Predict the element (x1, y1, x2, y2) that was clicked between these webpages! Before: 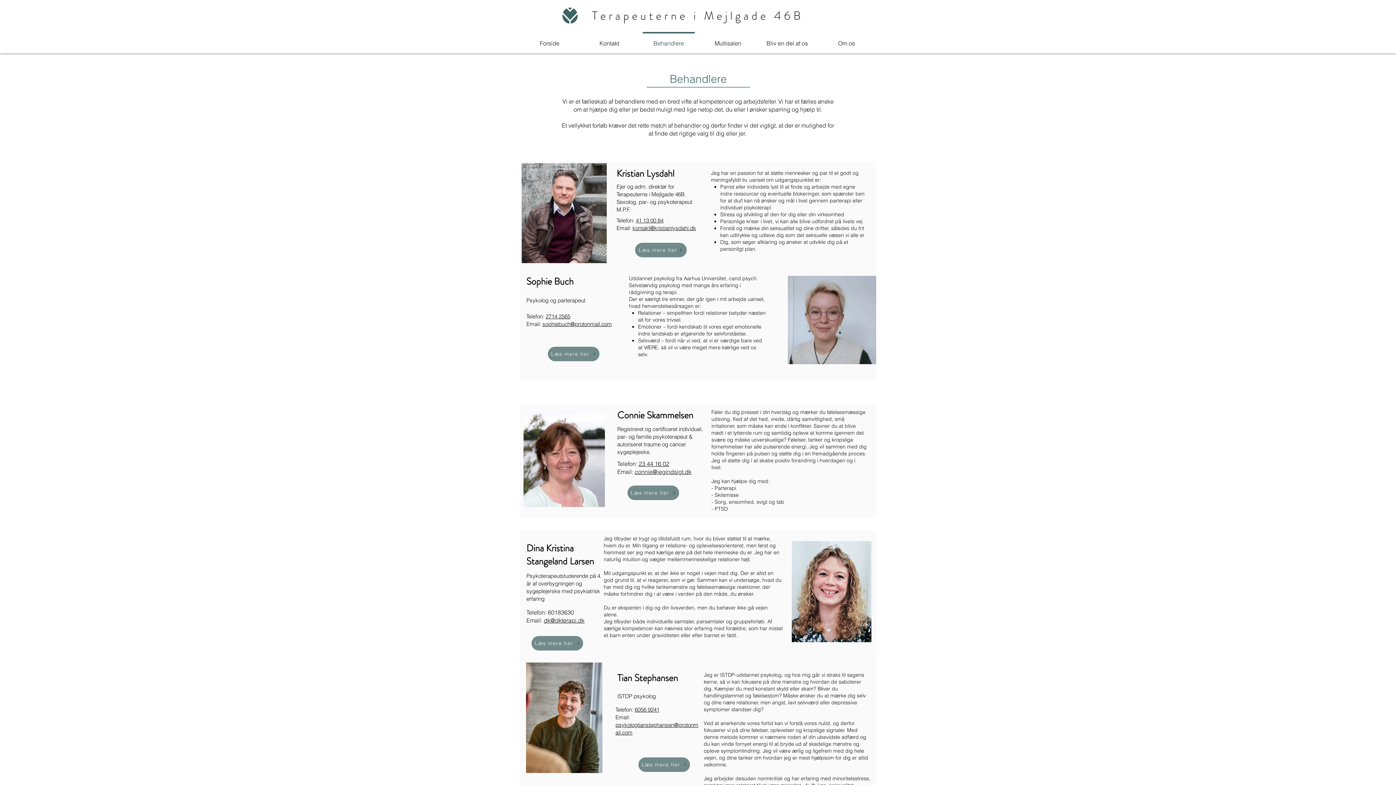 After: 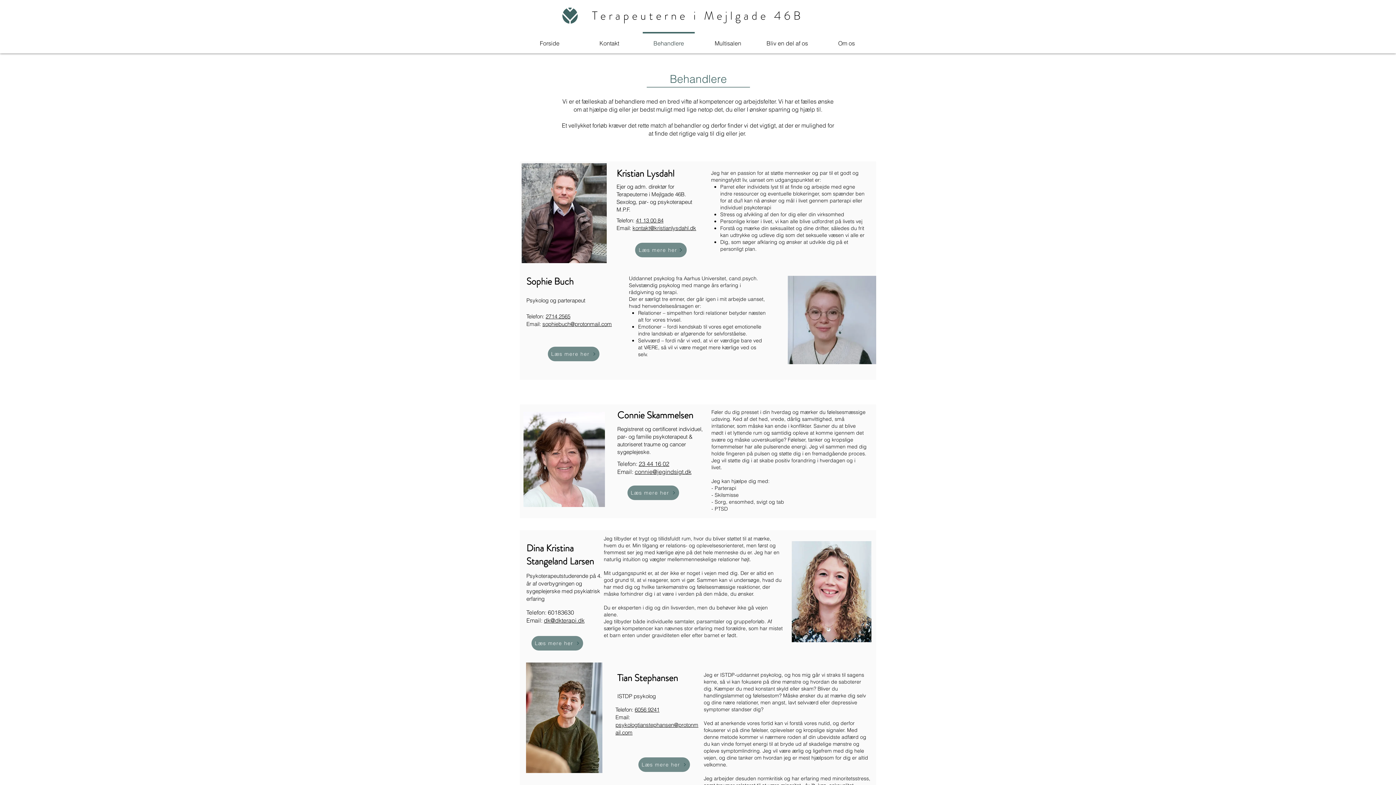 Action: label: 23 44 16 02 bbox: (638, 460, 669, 467)